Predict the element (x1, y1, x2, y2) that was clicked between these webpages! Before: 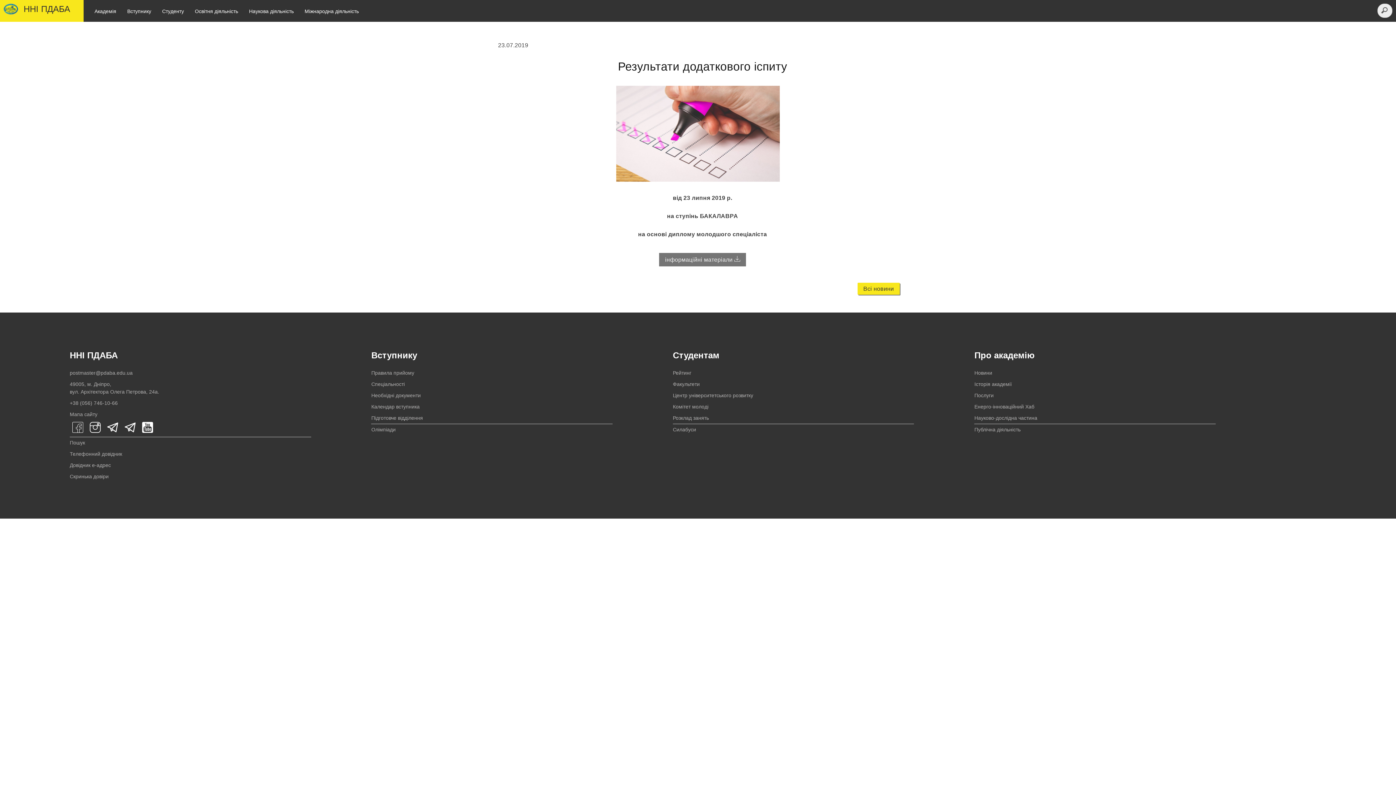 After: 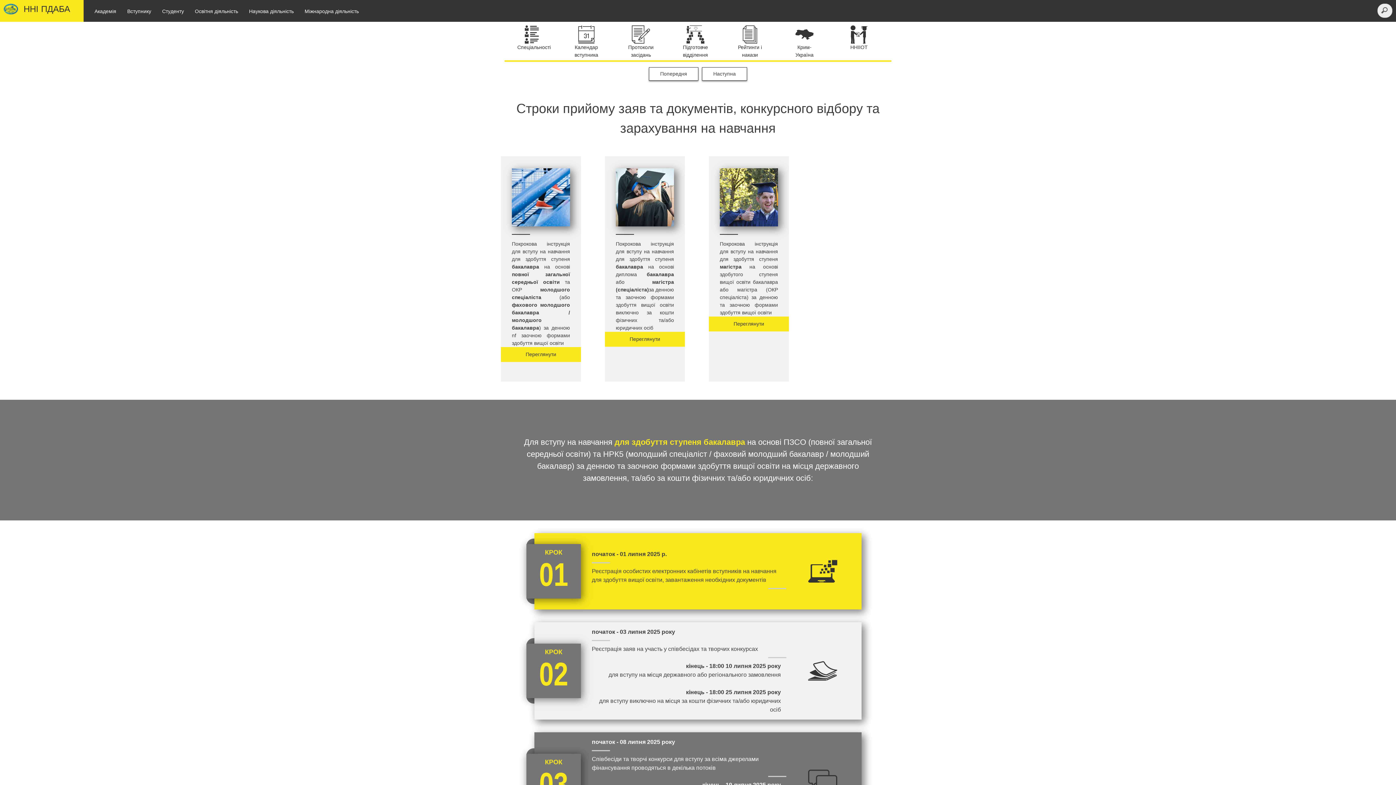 Action: label: Календар вступника bbox: (371, 401, 673, 412)